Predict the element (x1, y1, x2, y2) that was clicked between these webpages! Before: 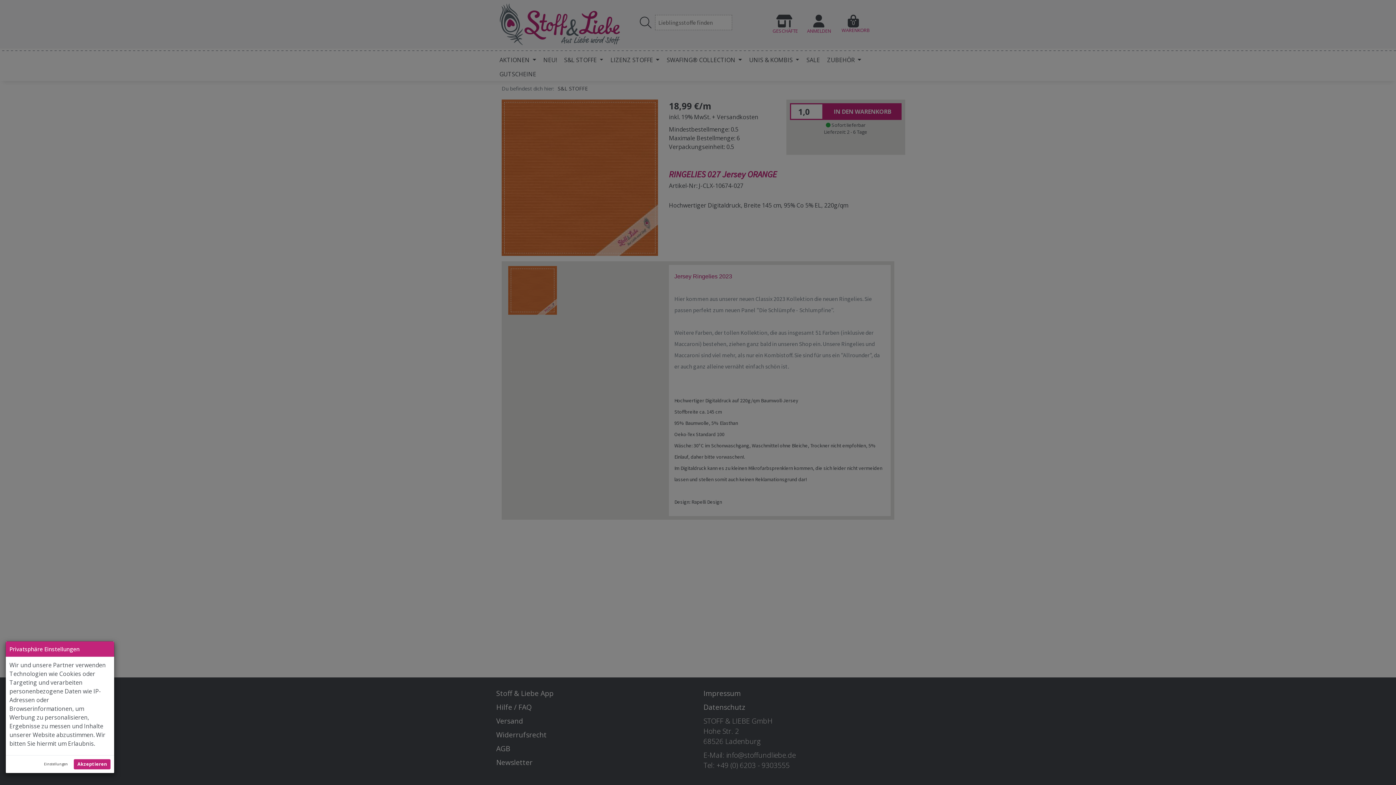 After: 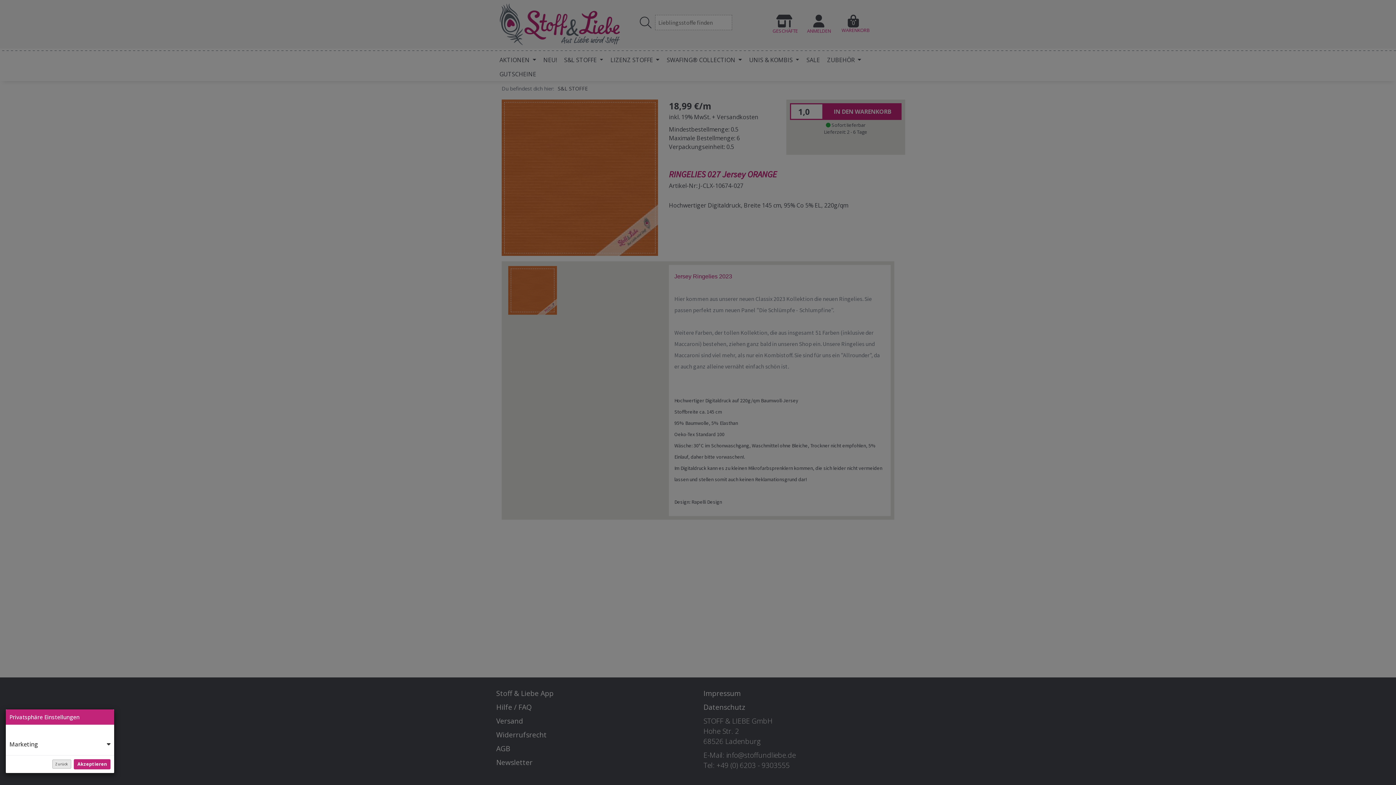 Action: bbox: (40, 760, 71, 769) label: Einstellungen